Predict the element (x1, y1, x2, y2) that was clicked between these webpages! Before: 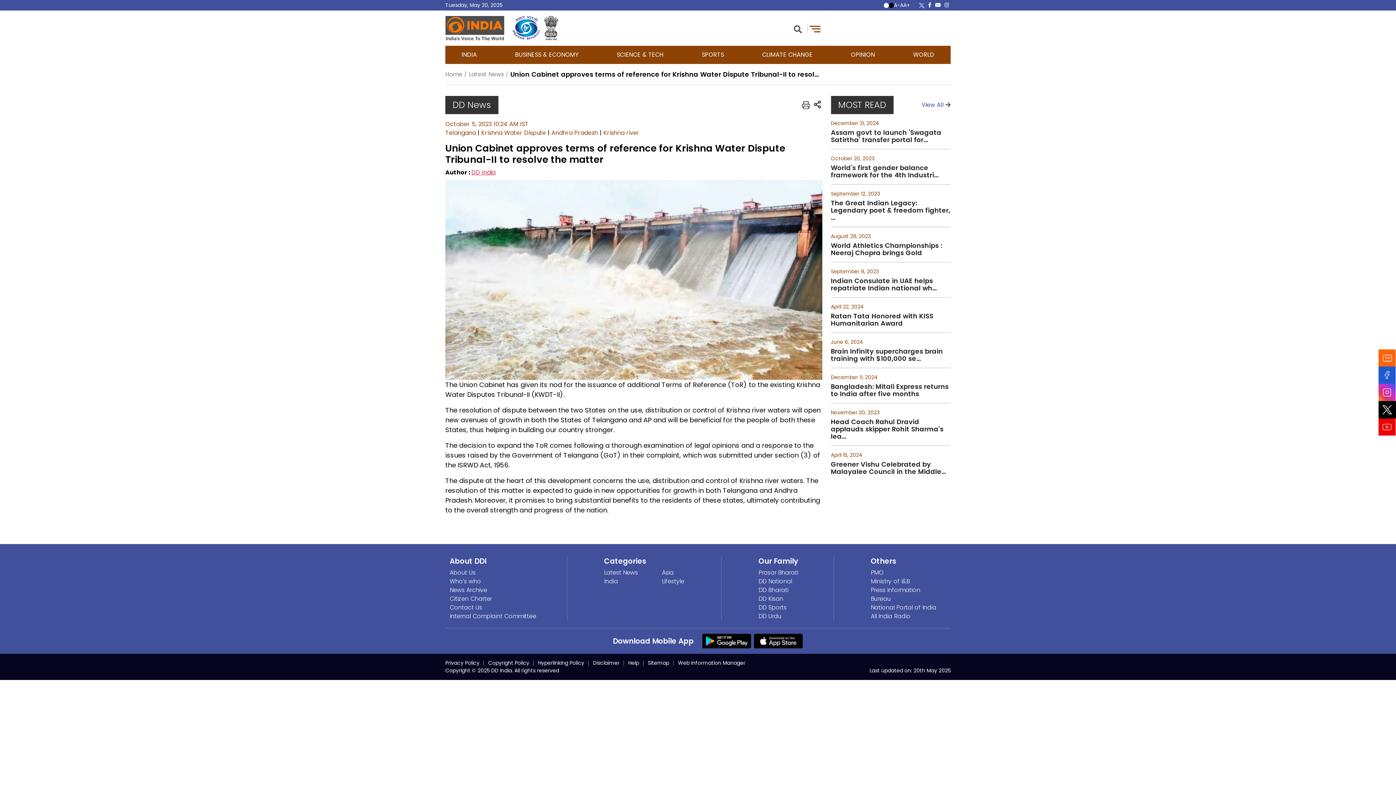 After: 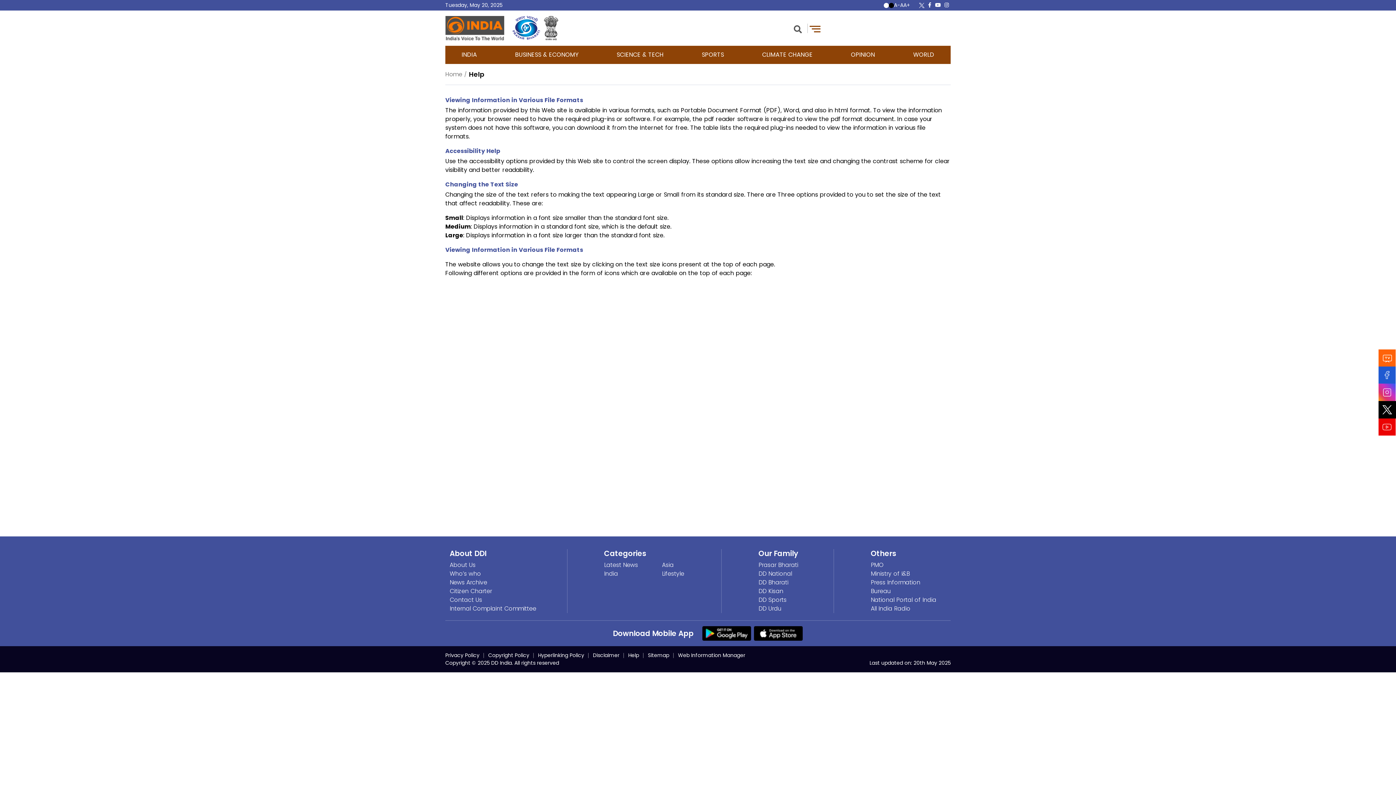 Action: bbox: (628, 659, 639, 666) label: Help